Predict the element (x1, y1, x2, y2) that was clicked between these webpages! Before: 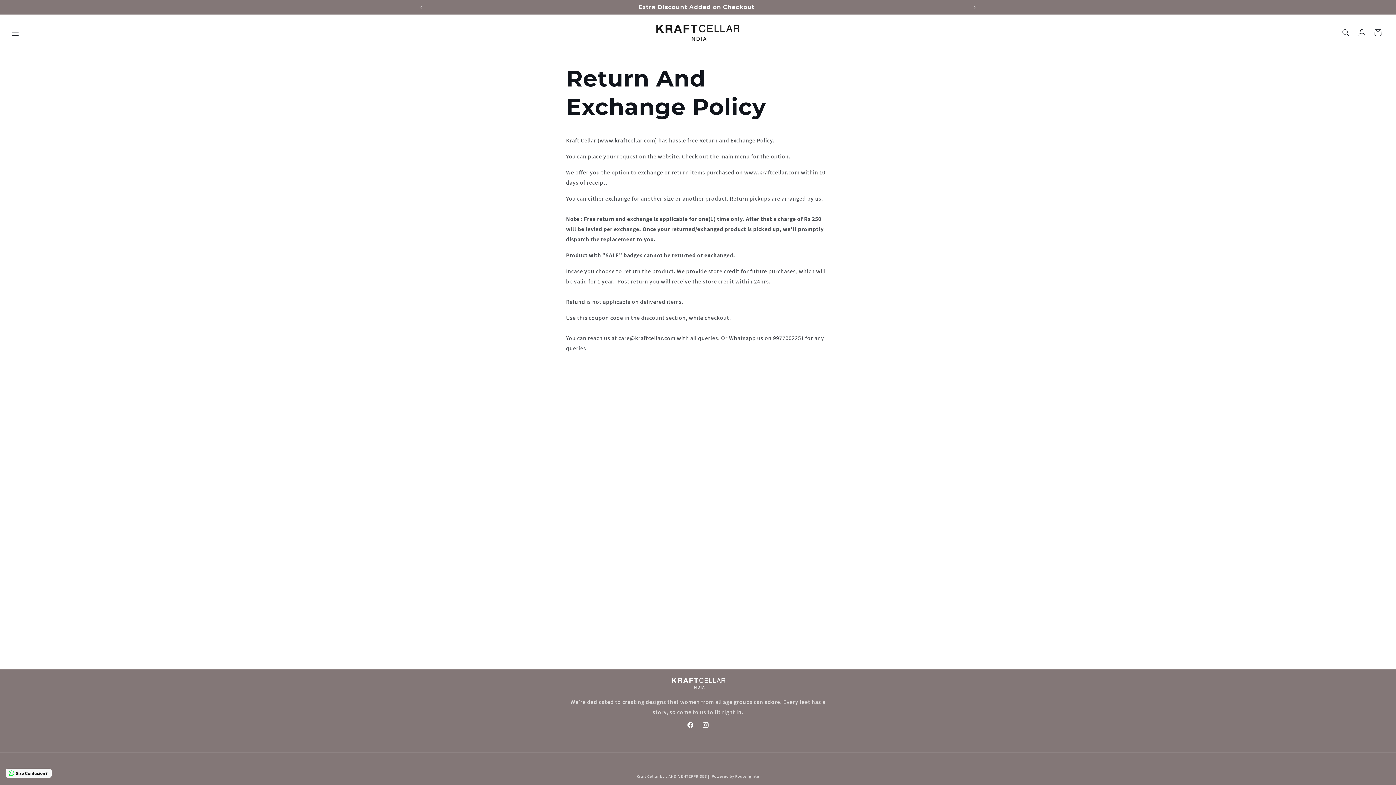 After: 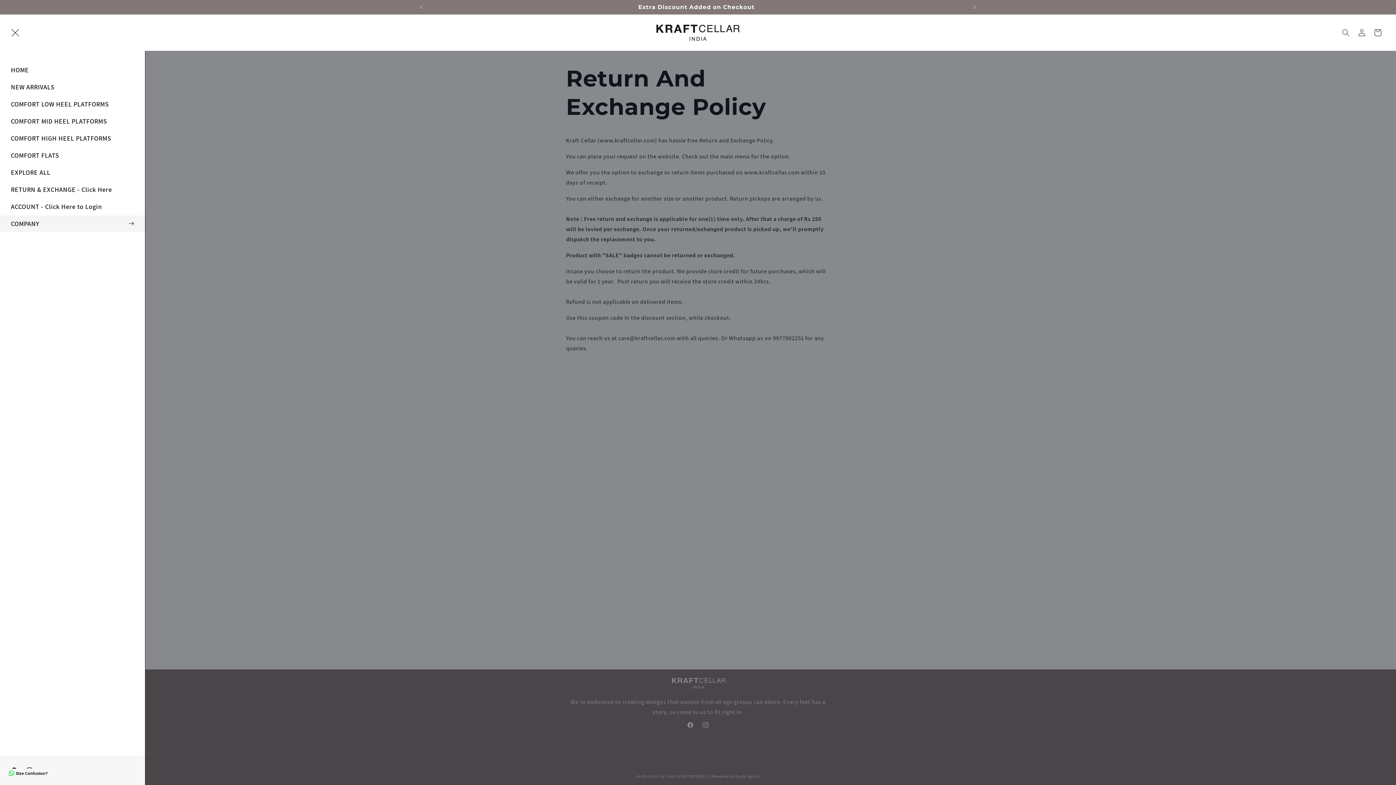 Action: label: Menu bbox: (7, 24, 23, 40)